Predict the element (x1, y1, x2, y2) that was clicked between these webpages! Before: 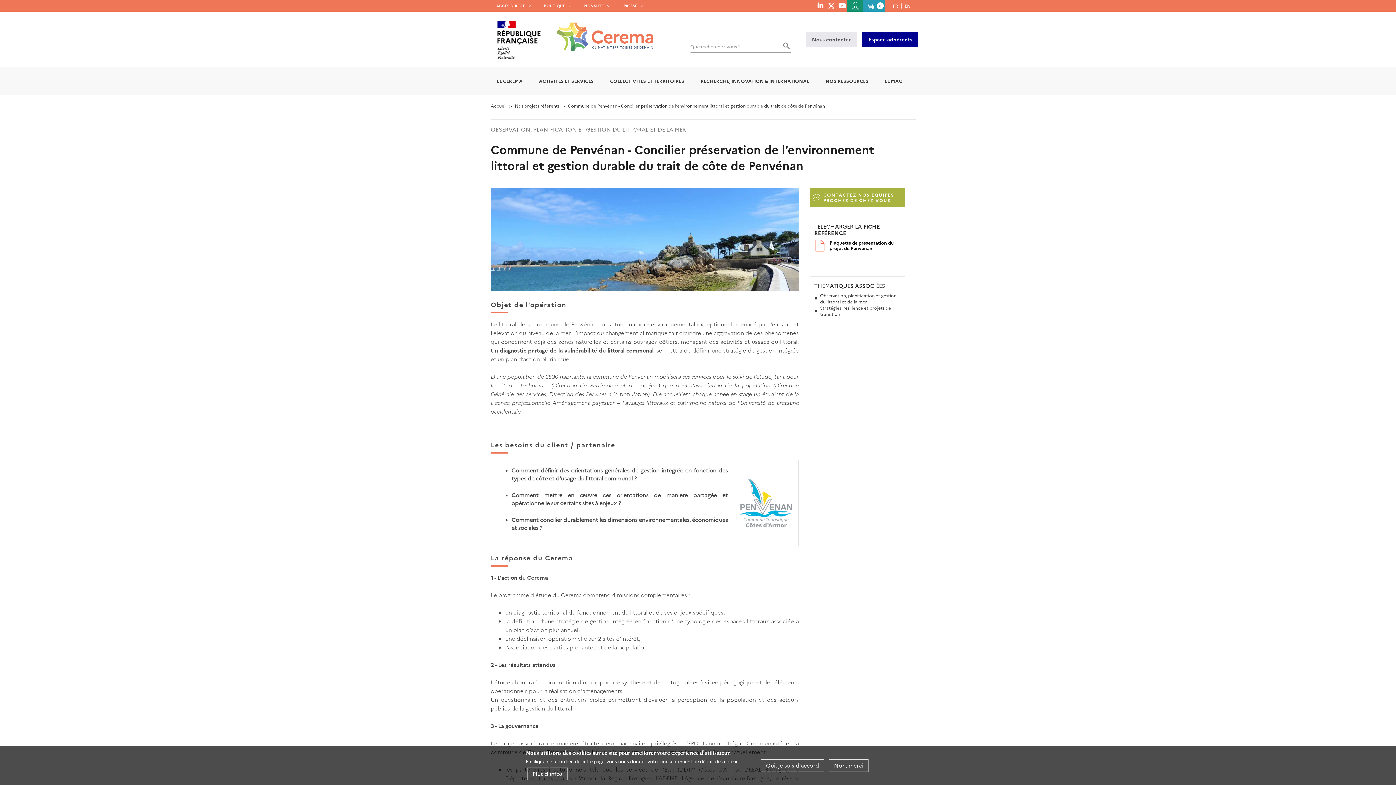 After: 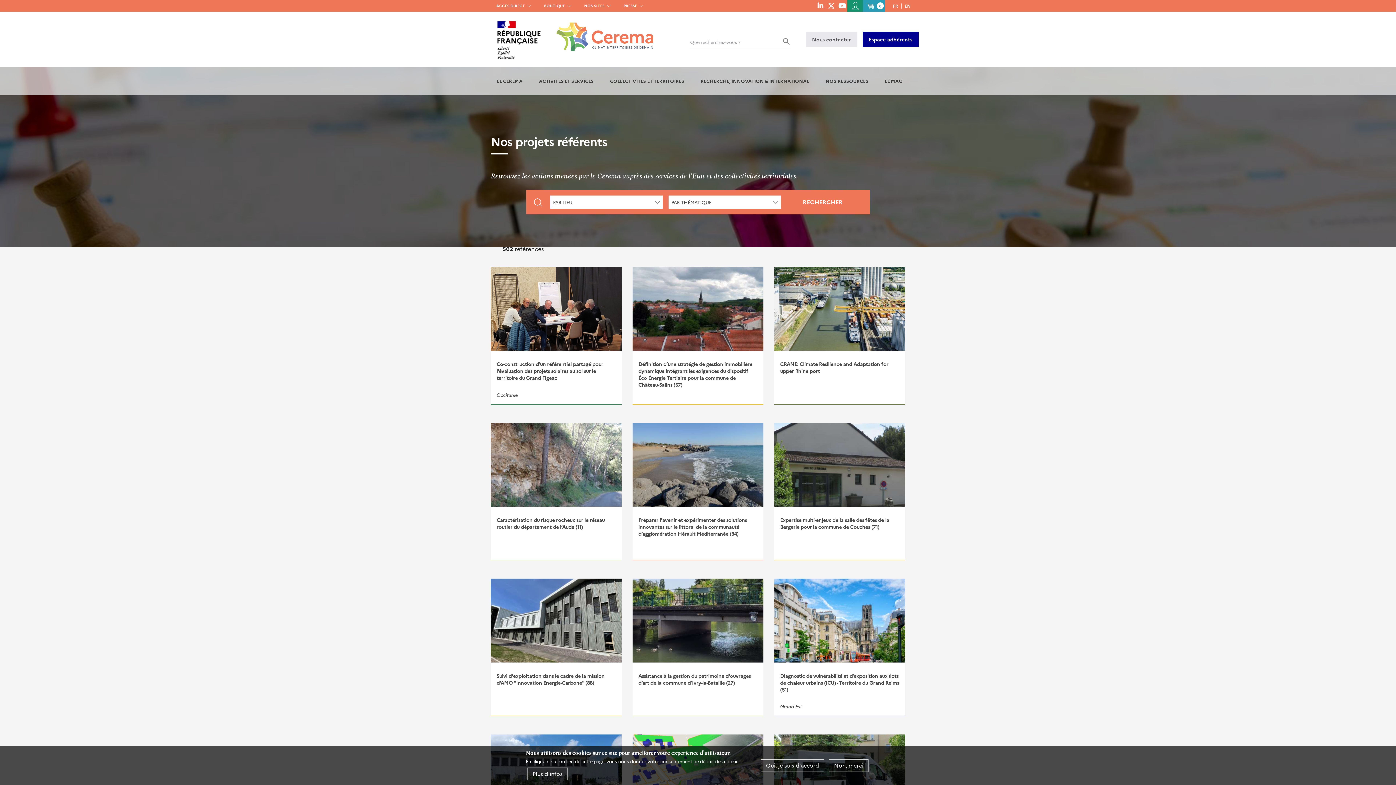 Action: label: Nos projets référents bbox: (514, 102, 559, 108)